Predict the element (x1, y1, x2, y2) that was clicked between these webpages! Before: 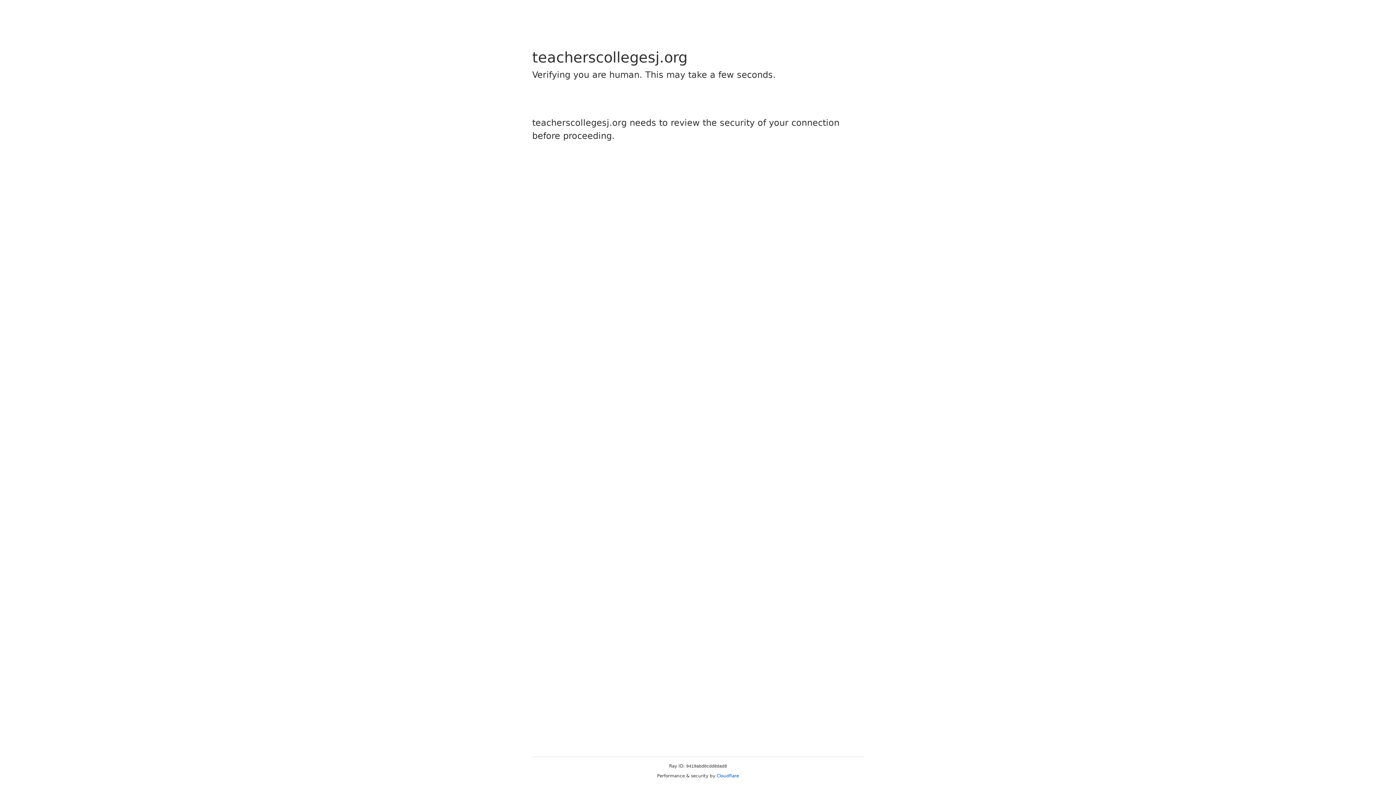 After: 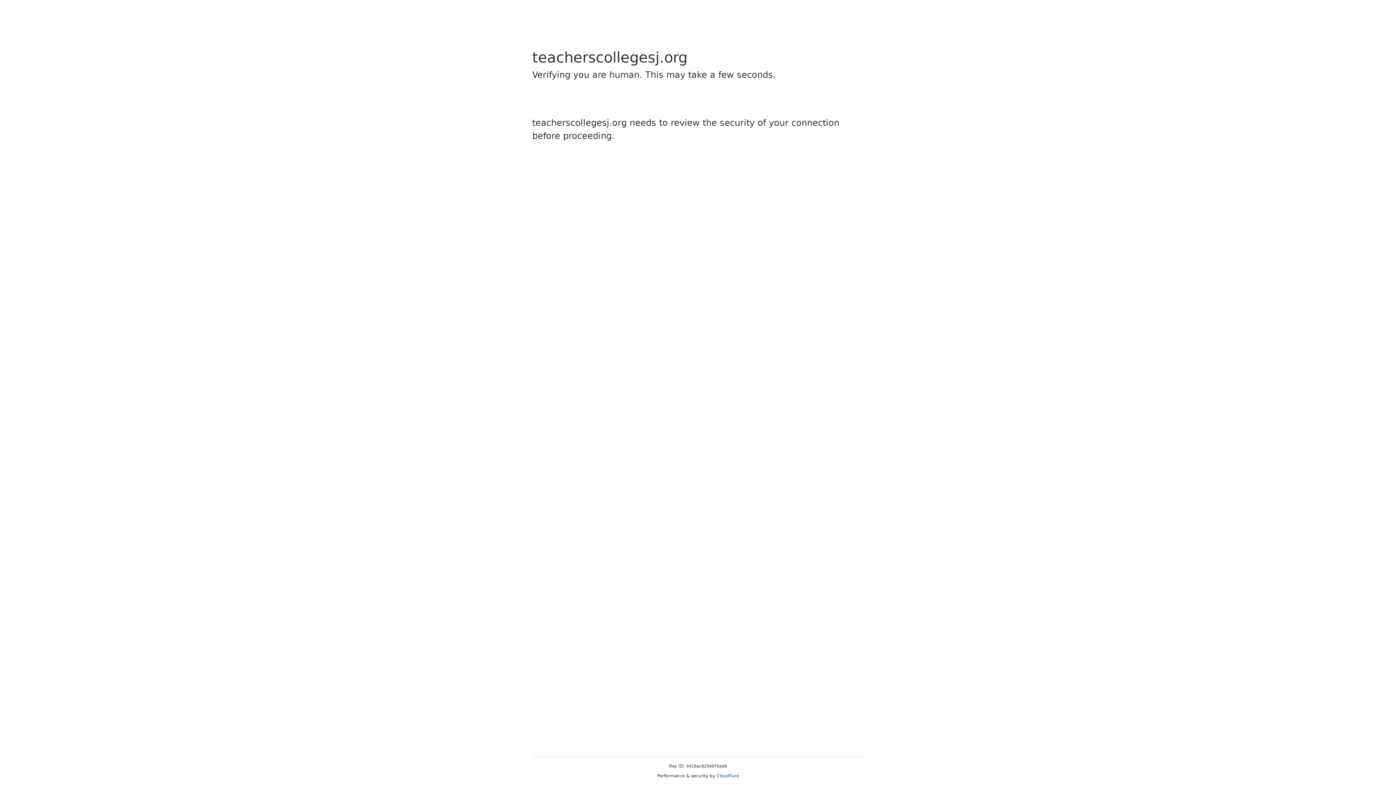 Action: bbox: (716, 773, 739, 778) label: Cloudflare